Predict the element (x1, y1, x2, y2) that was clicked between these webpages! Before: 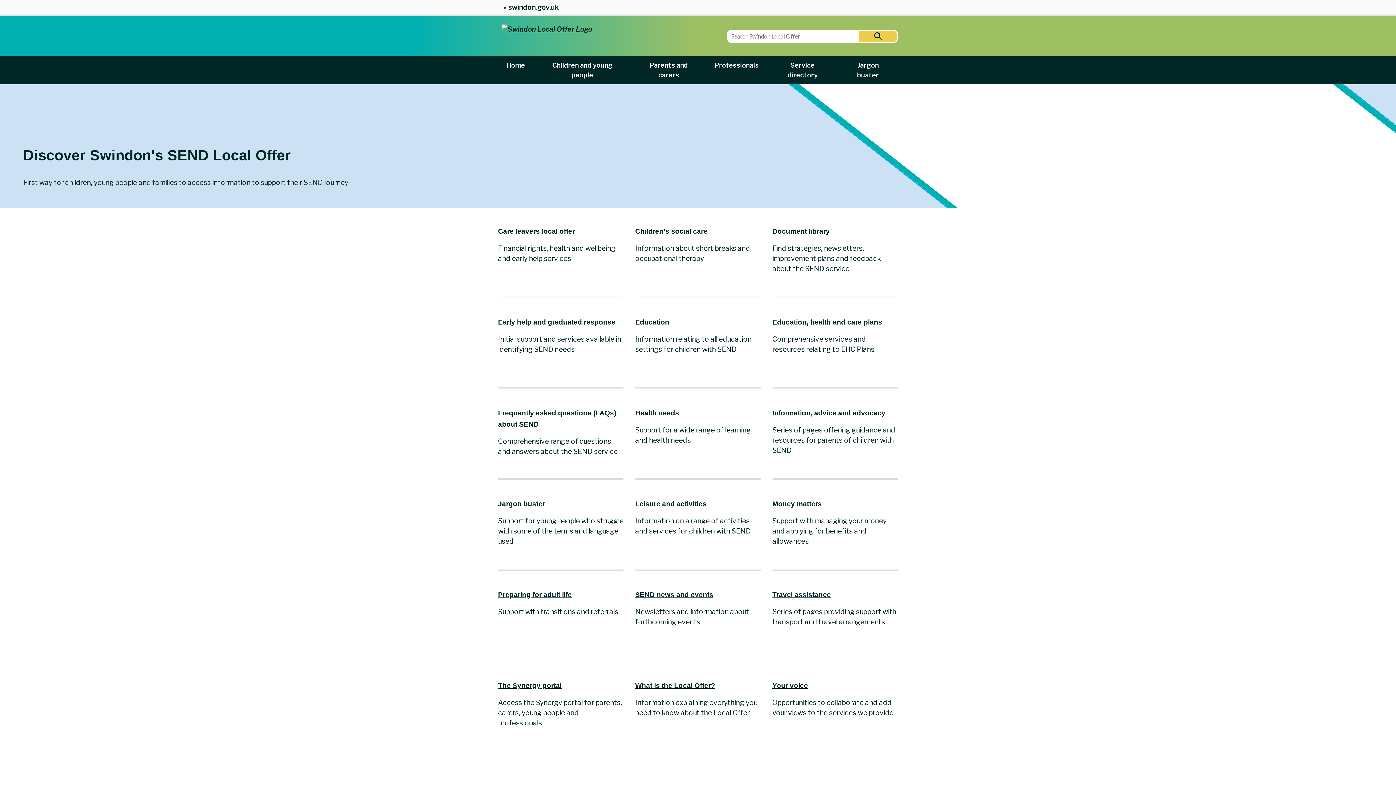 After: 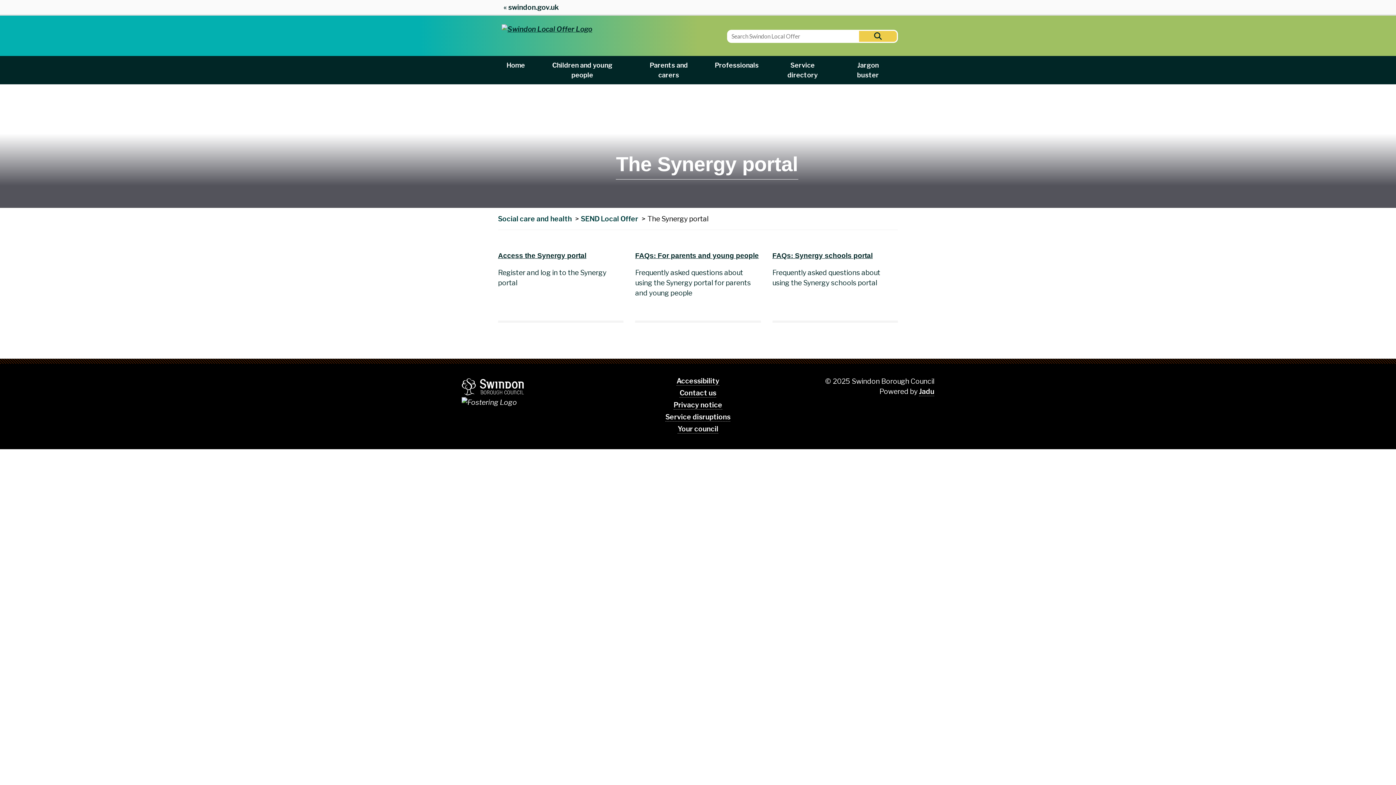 Action: bbox: (498, 682, 561, 689) label: The Synergy portal